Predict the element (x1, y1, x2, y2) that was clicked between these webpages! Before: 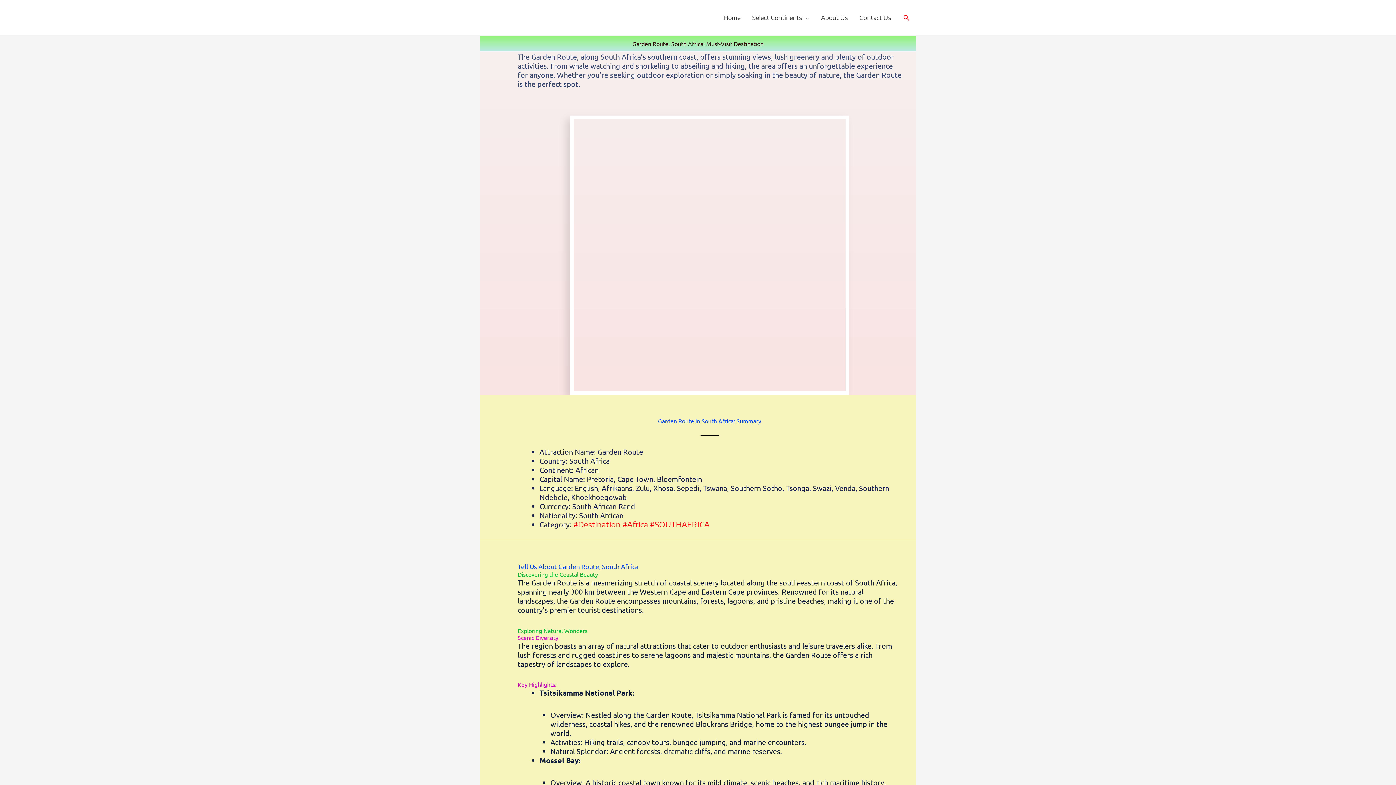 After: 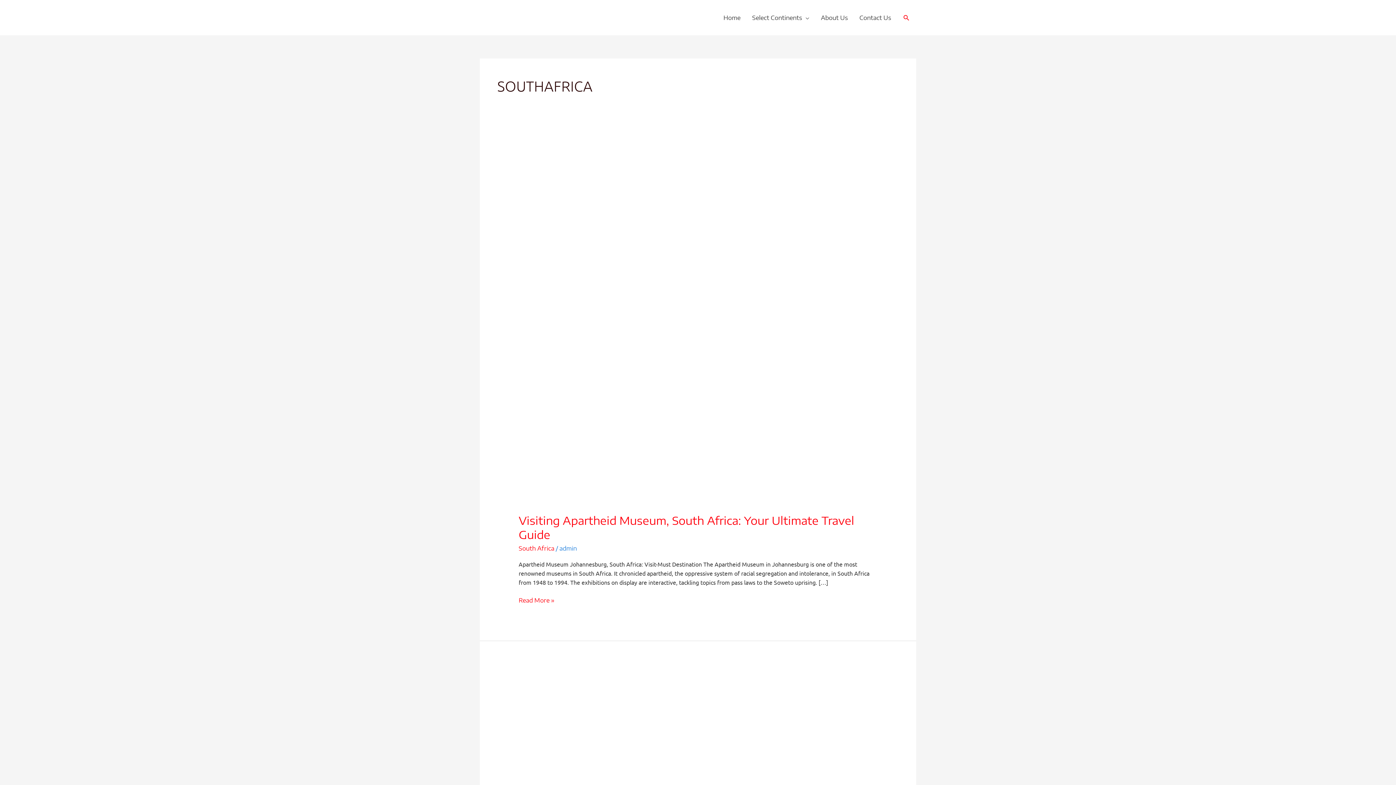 Action: bbox: (650, 520, 709, 529) label: #SOUTHAFRICA